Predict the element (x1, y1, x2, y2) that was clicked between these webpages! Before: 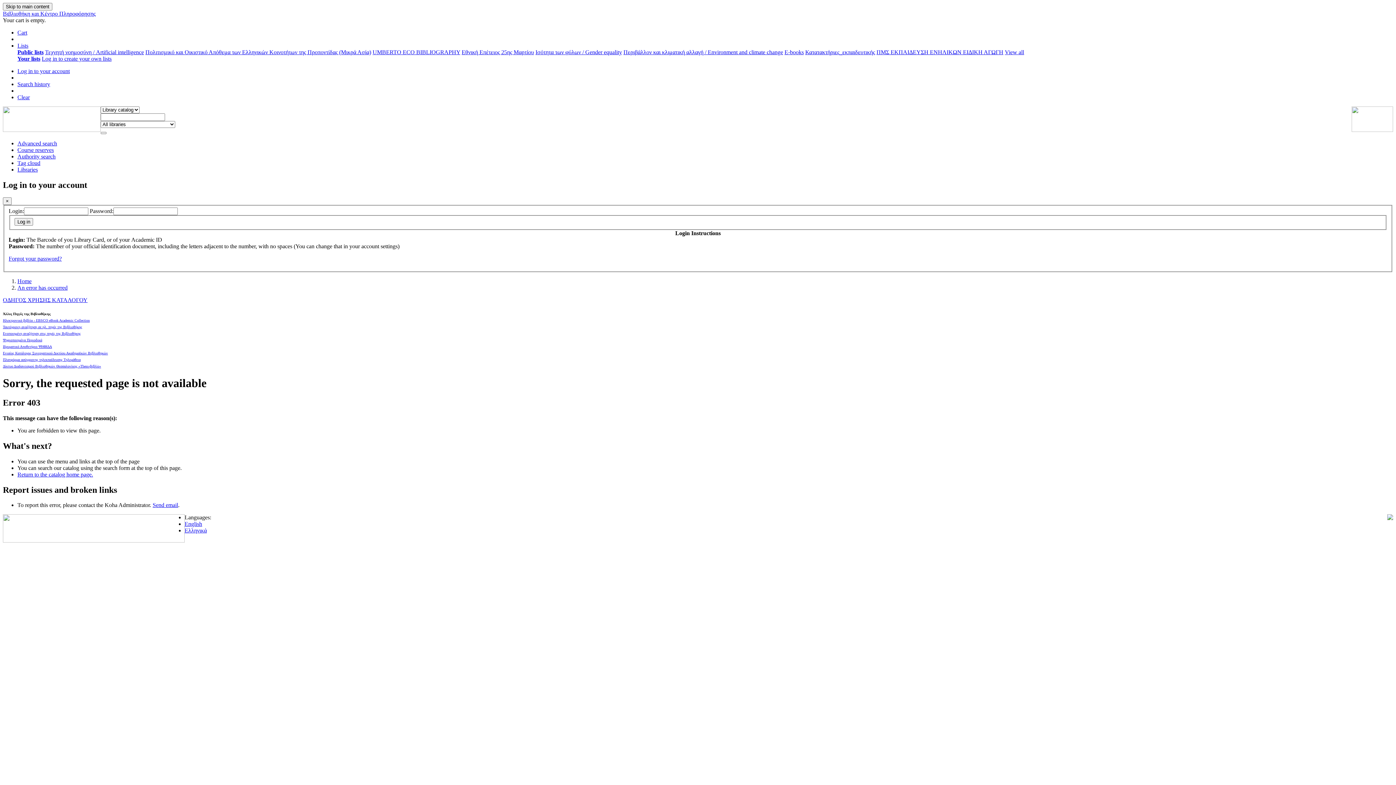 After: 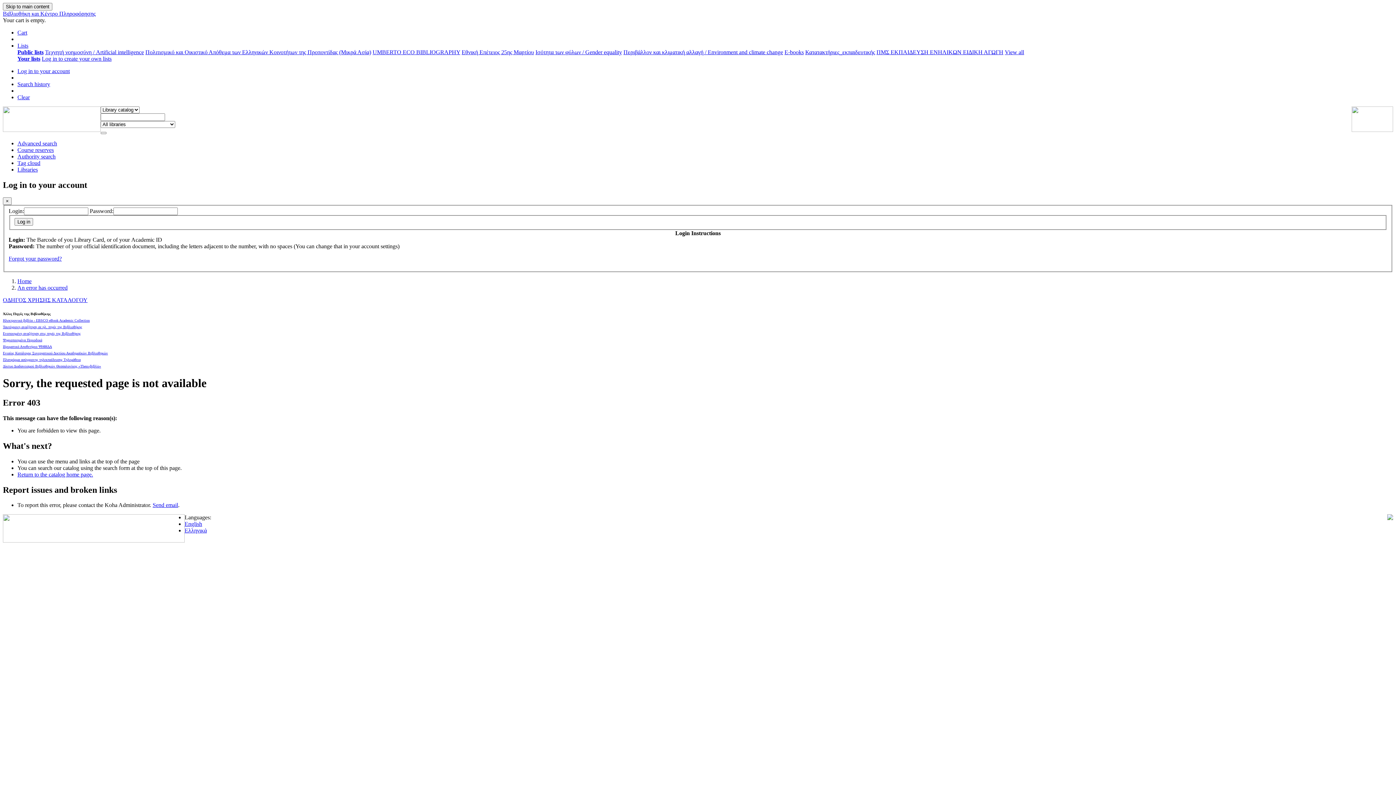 Action: bbox: (784, 49, 804, 55) label: E-books